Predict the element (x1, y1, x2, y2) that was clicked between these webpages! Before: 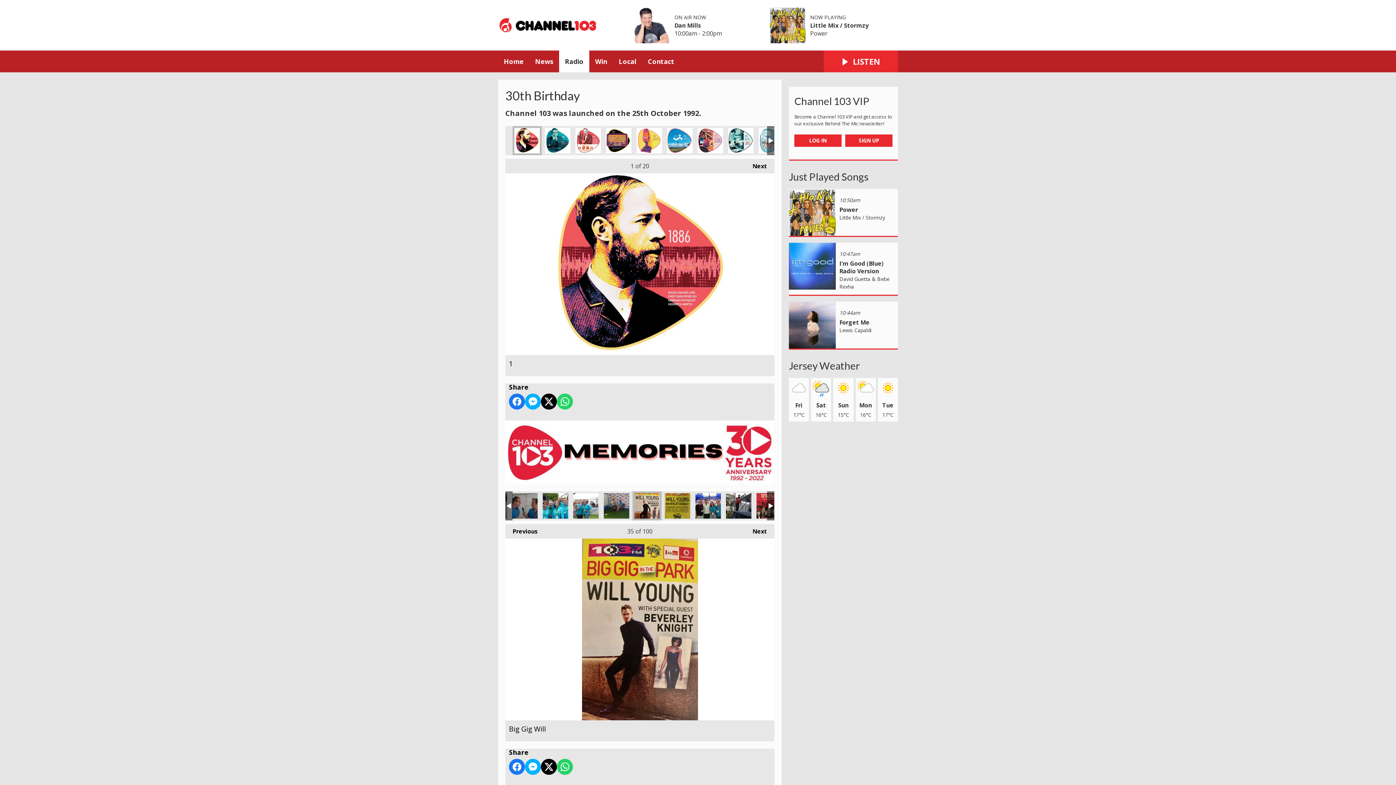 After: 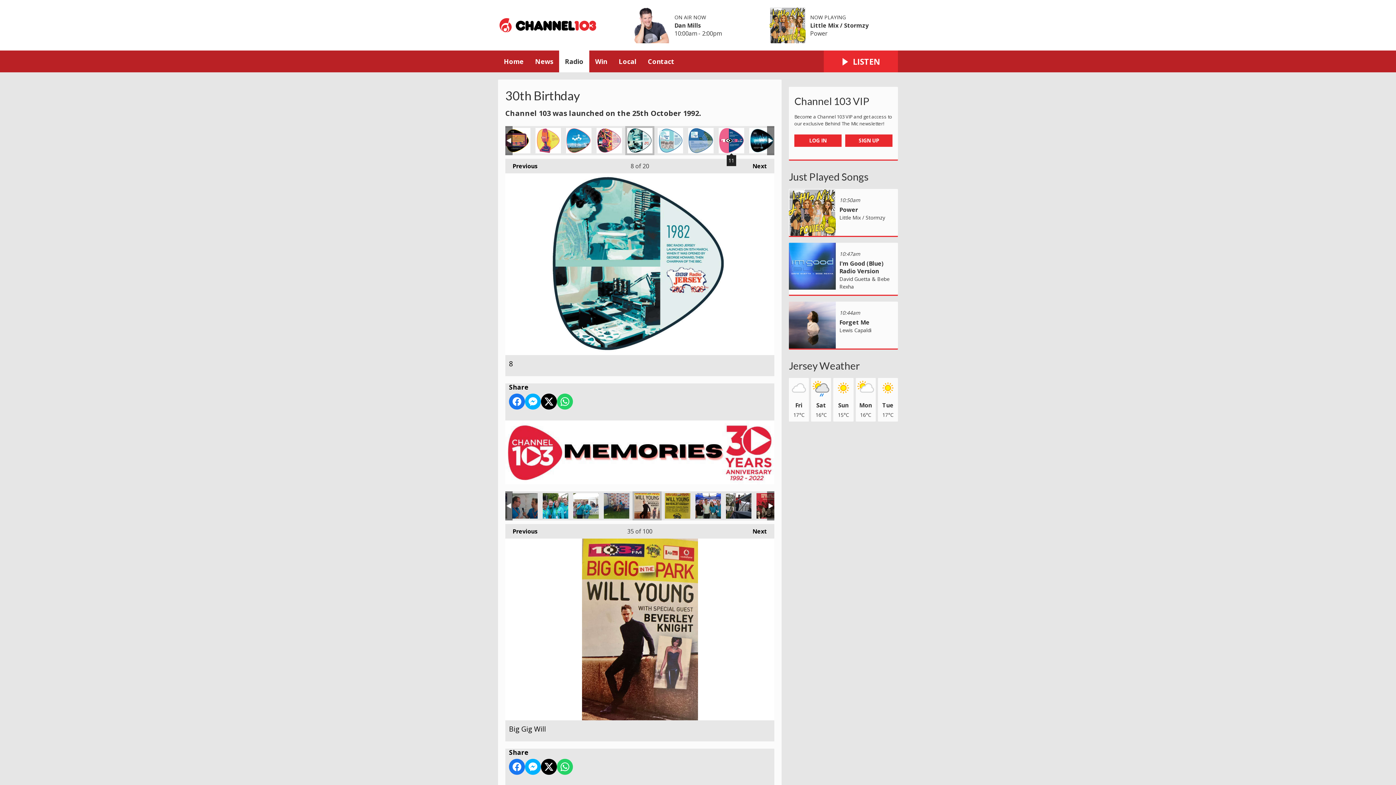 Action: bbox: (728, 127, 753, 153) label: 8